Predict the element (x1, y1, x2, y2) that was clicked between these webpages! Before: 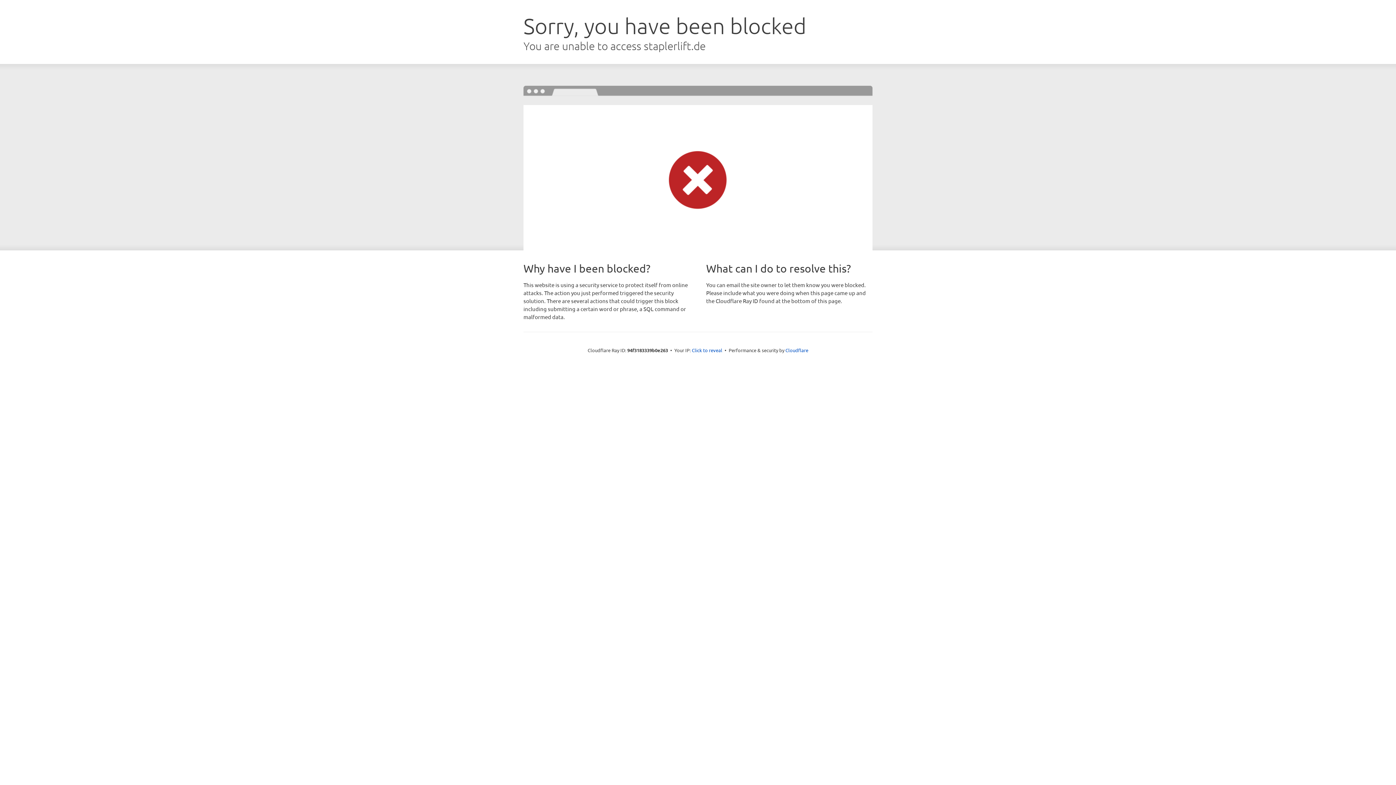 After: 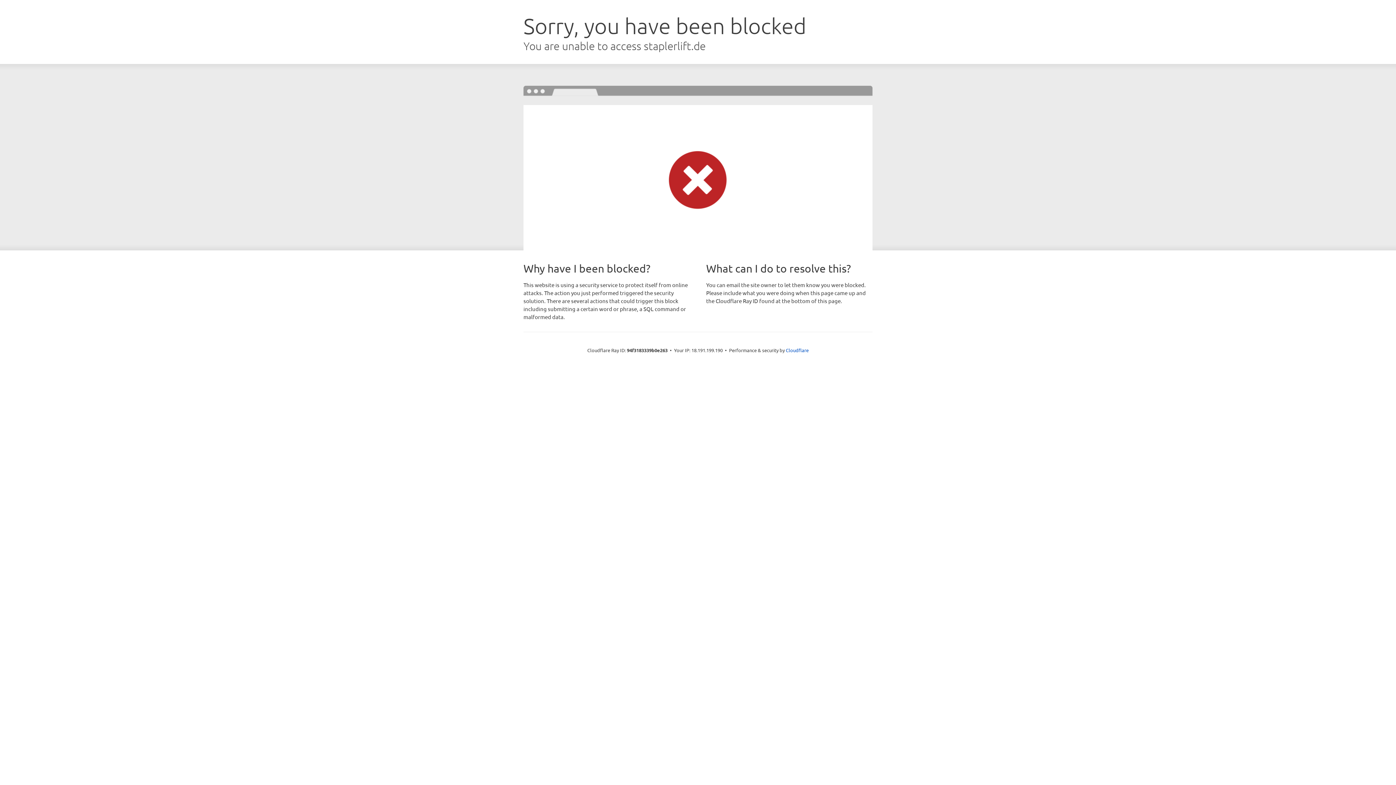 Action: bbox: (692, 346, 722, 353) label: Click to reveal